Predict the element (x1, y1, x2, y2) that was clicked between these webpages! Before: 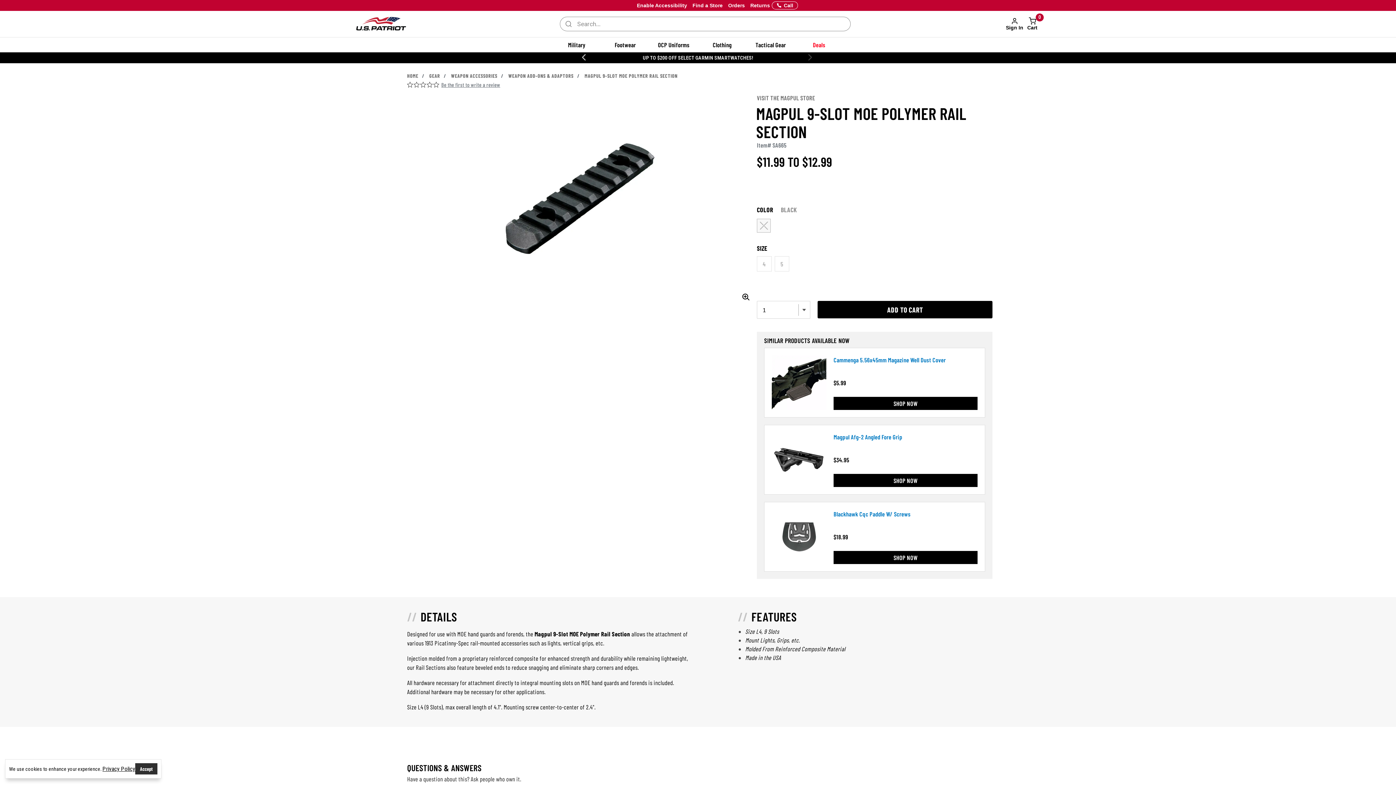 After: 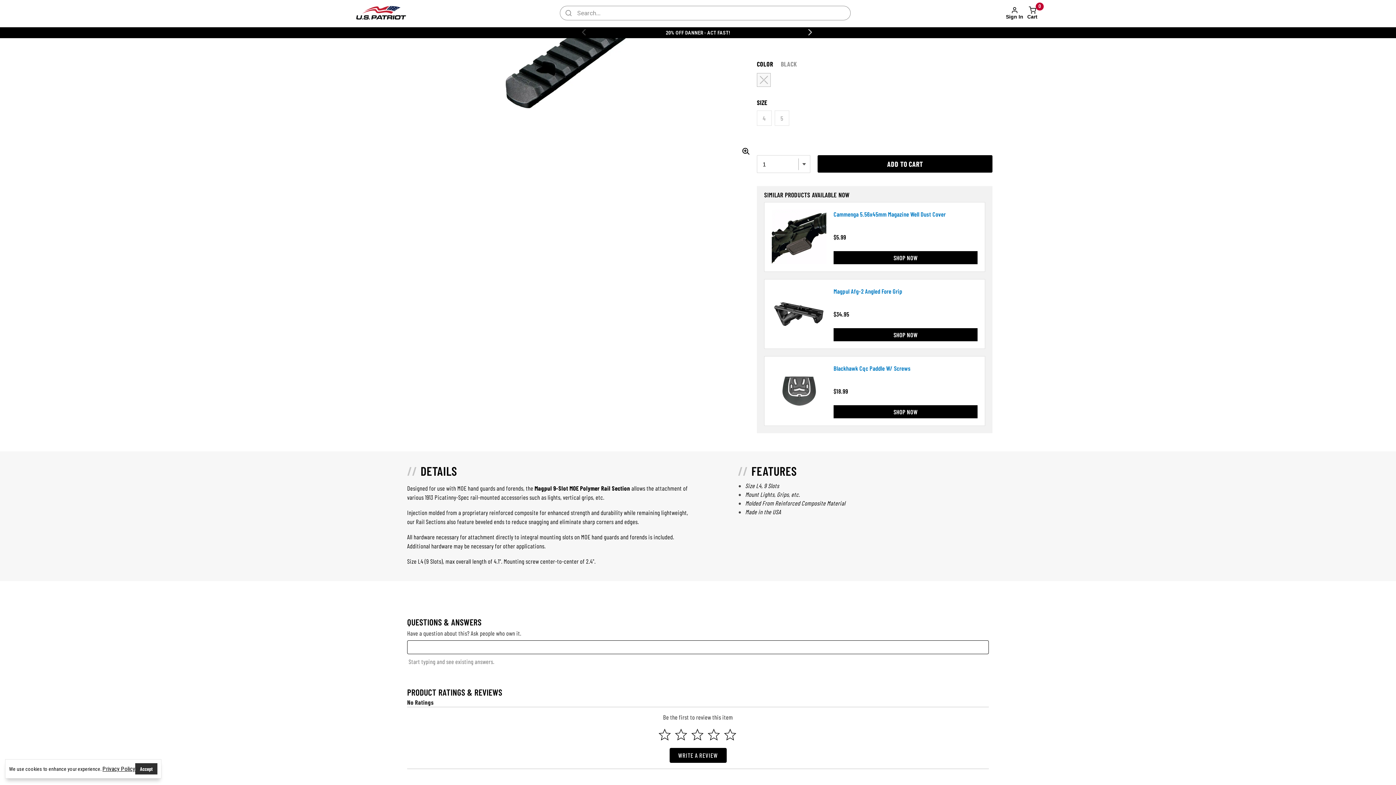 Action: label: ADD TO CART bbox: (817, 292, 992, 309)